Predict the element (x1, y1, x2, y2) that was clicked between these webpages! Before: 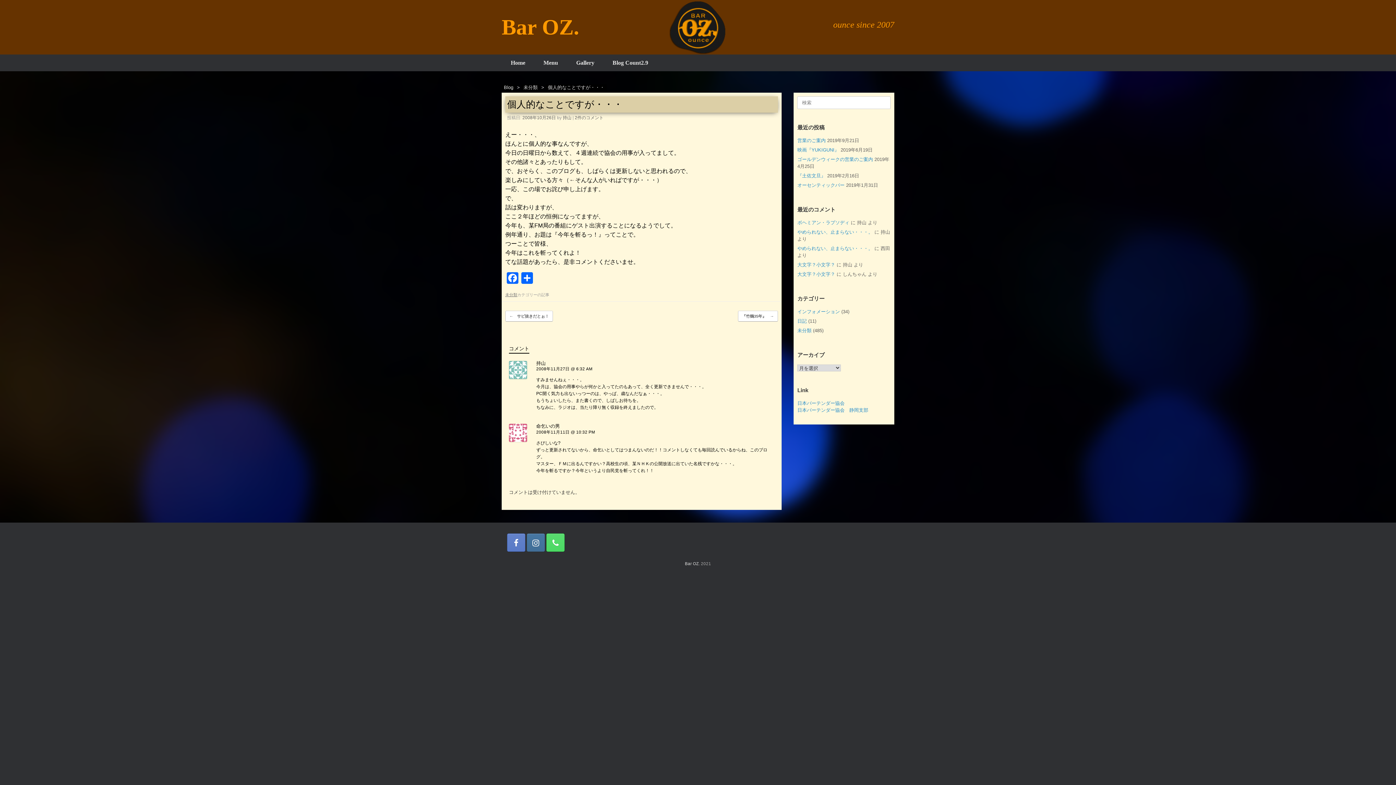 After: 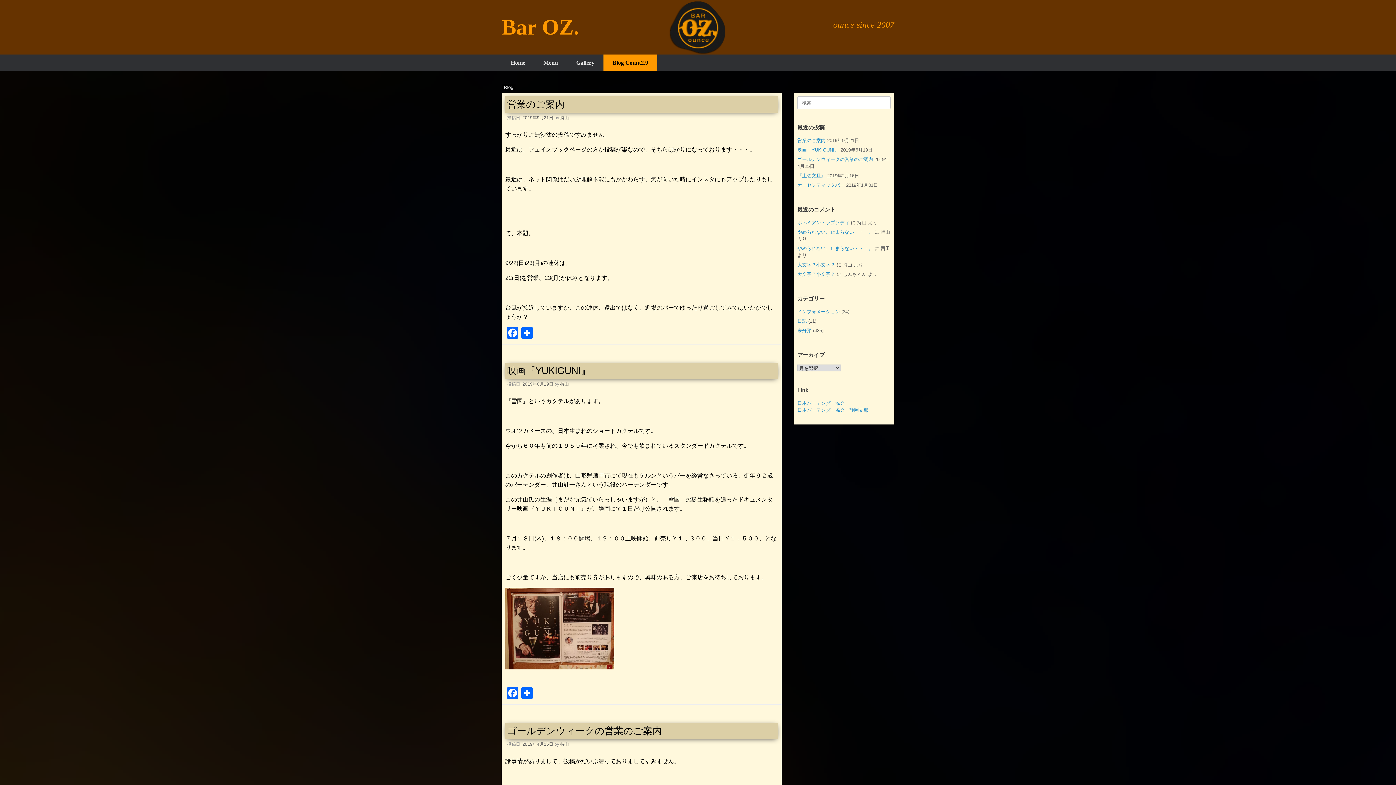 Action: label: Blog Count2.9 bbox: (603, 54, 657, 71)